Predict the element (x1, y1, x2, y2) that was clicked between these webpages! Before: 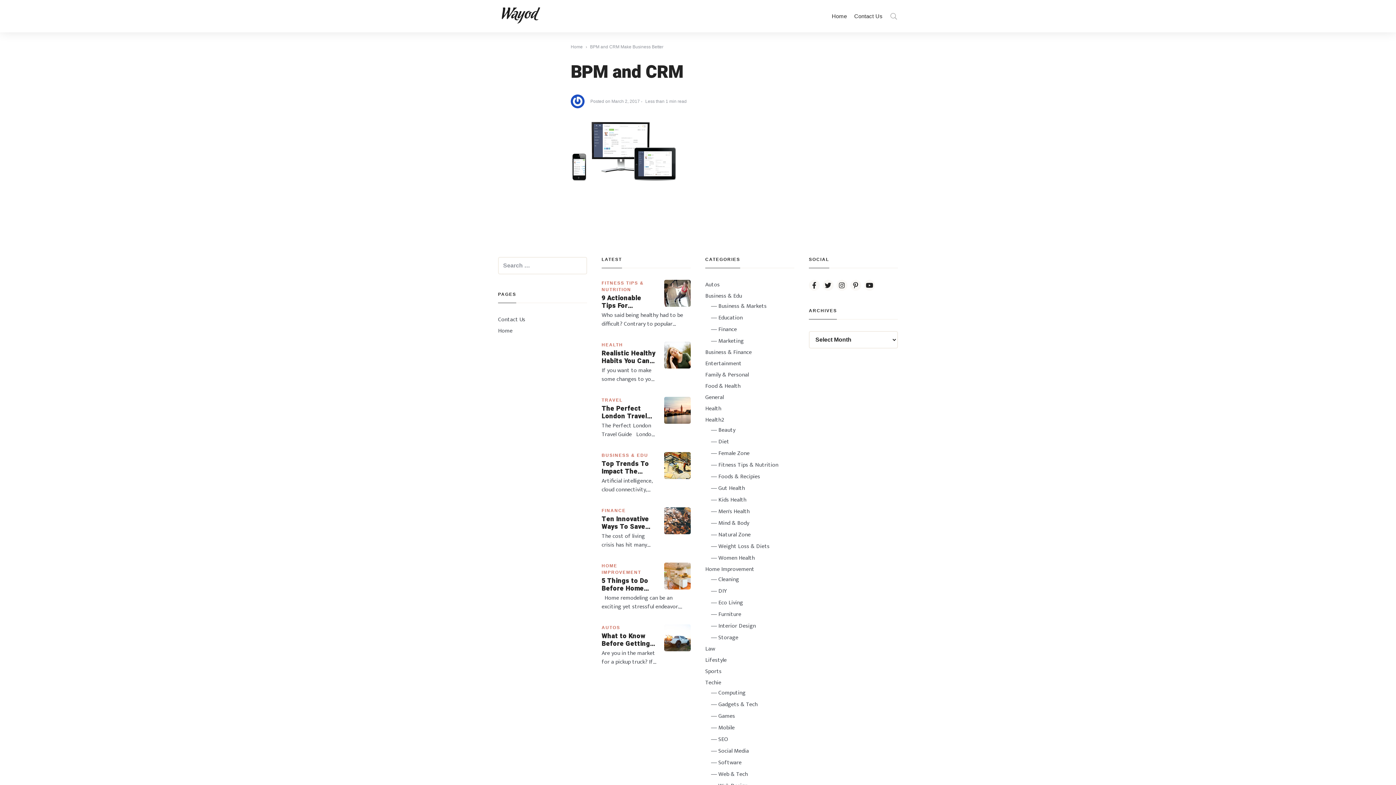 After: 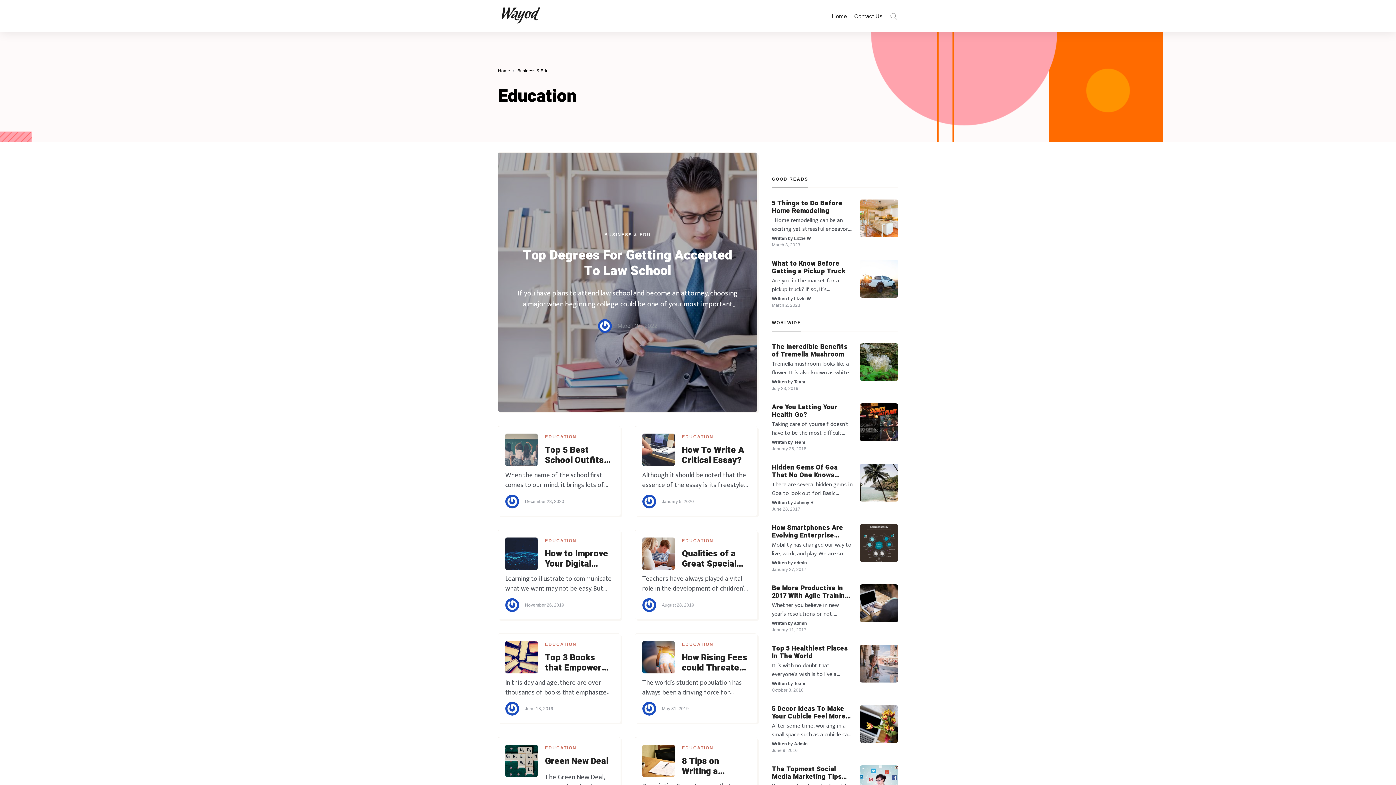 Action: label: Education bbox: (711, 313, 742, 323)